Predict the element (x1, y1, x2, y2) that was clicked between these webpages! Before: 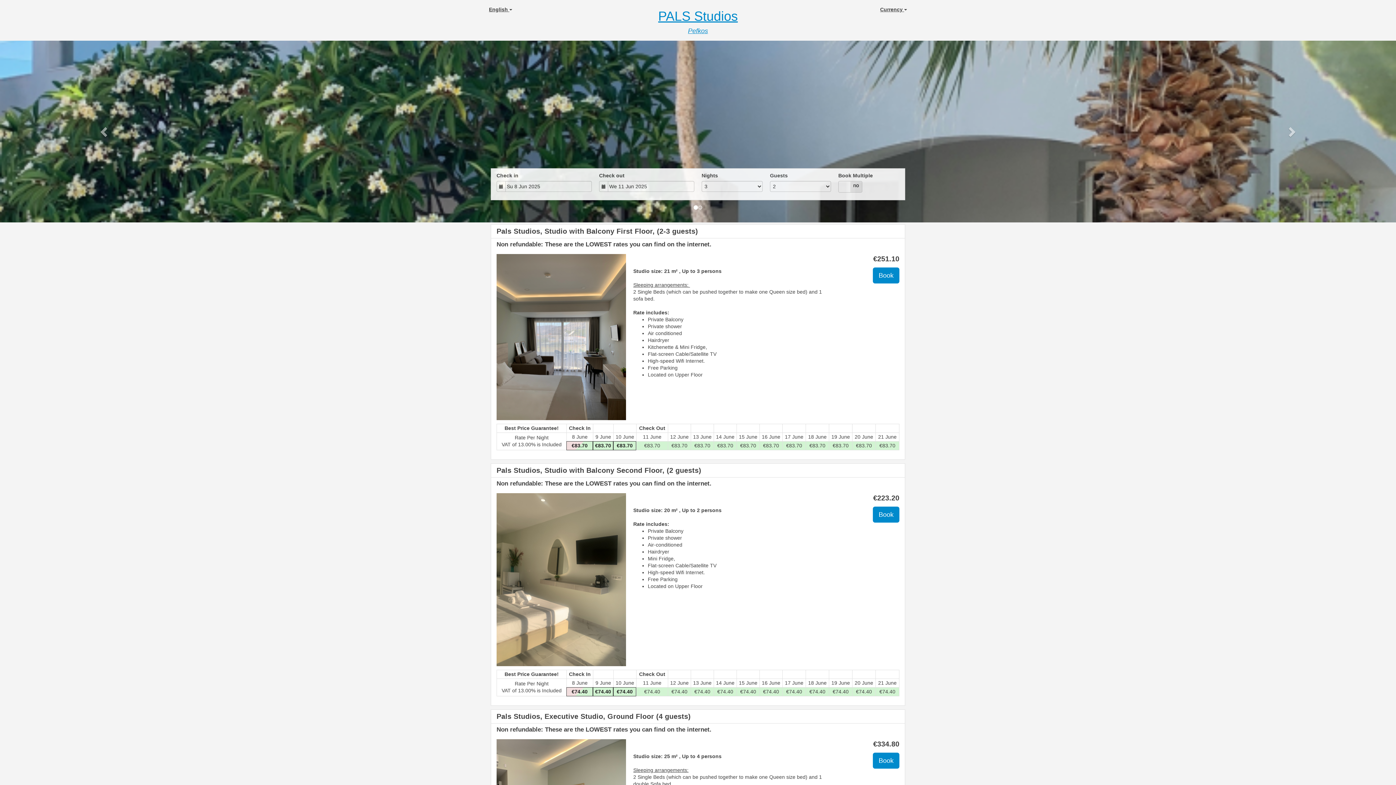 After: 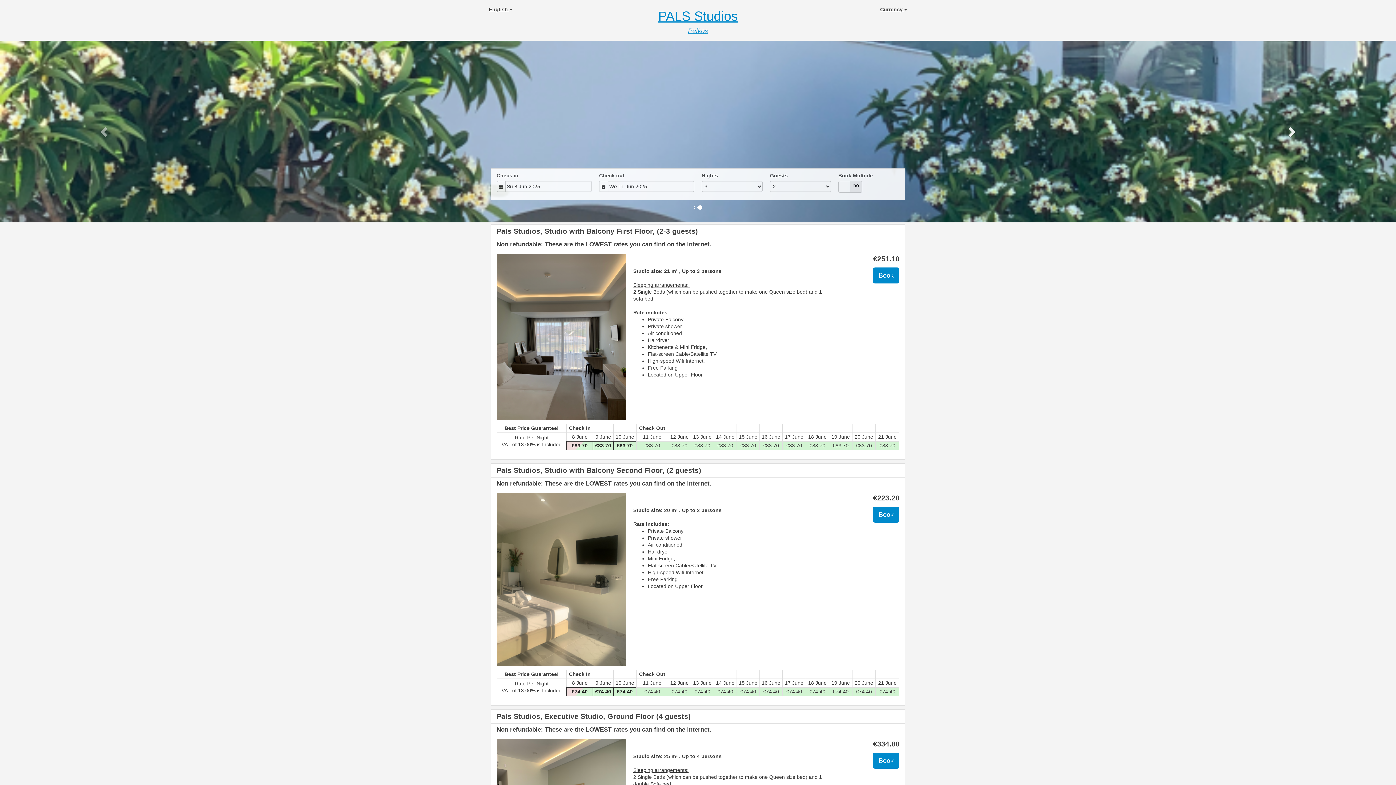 Action: label: Next bbox: (1186, 40, 1396, 222)